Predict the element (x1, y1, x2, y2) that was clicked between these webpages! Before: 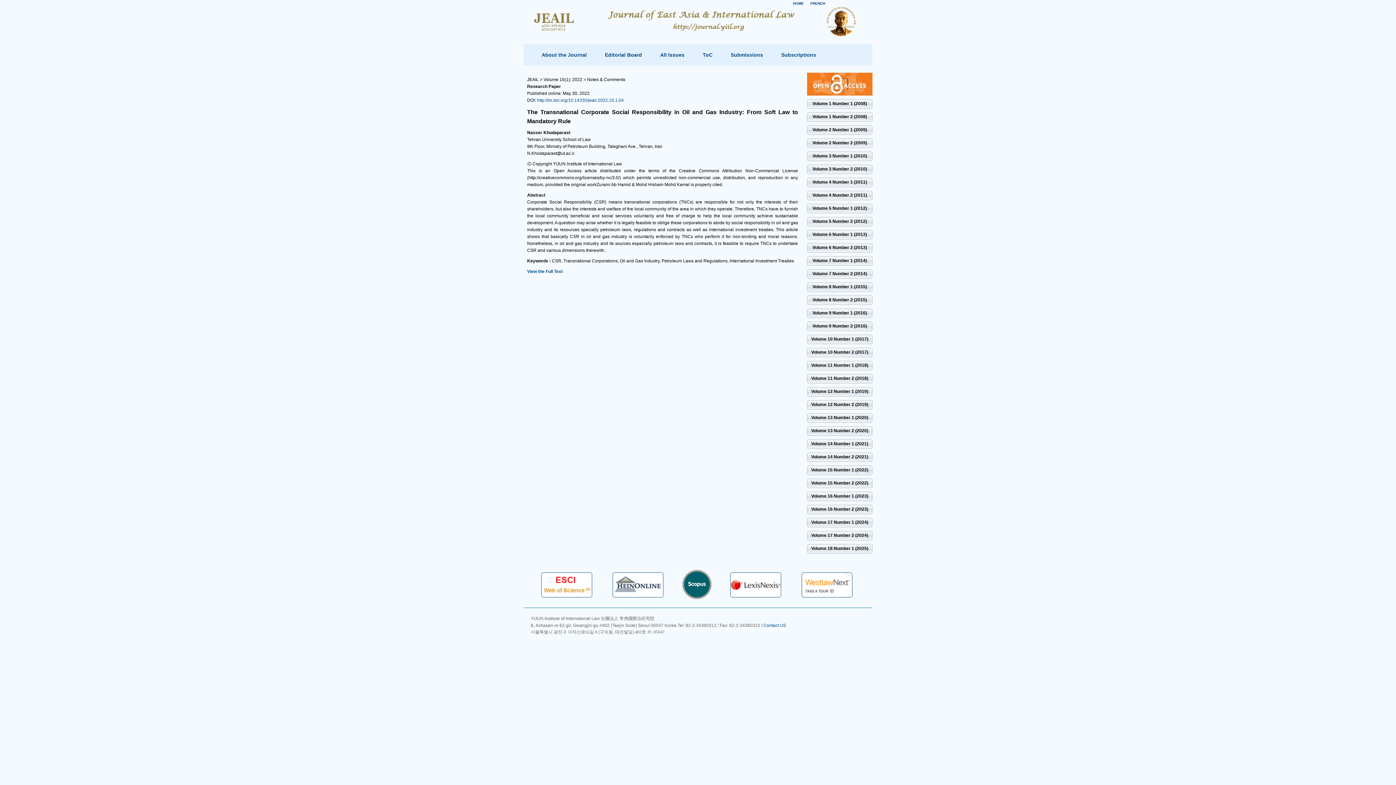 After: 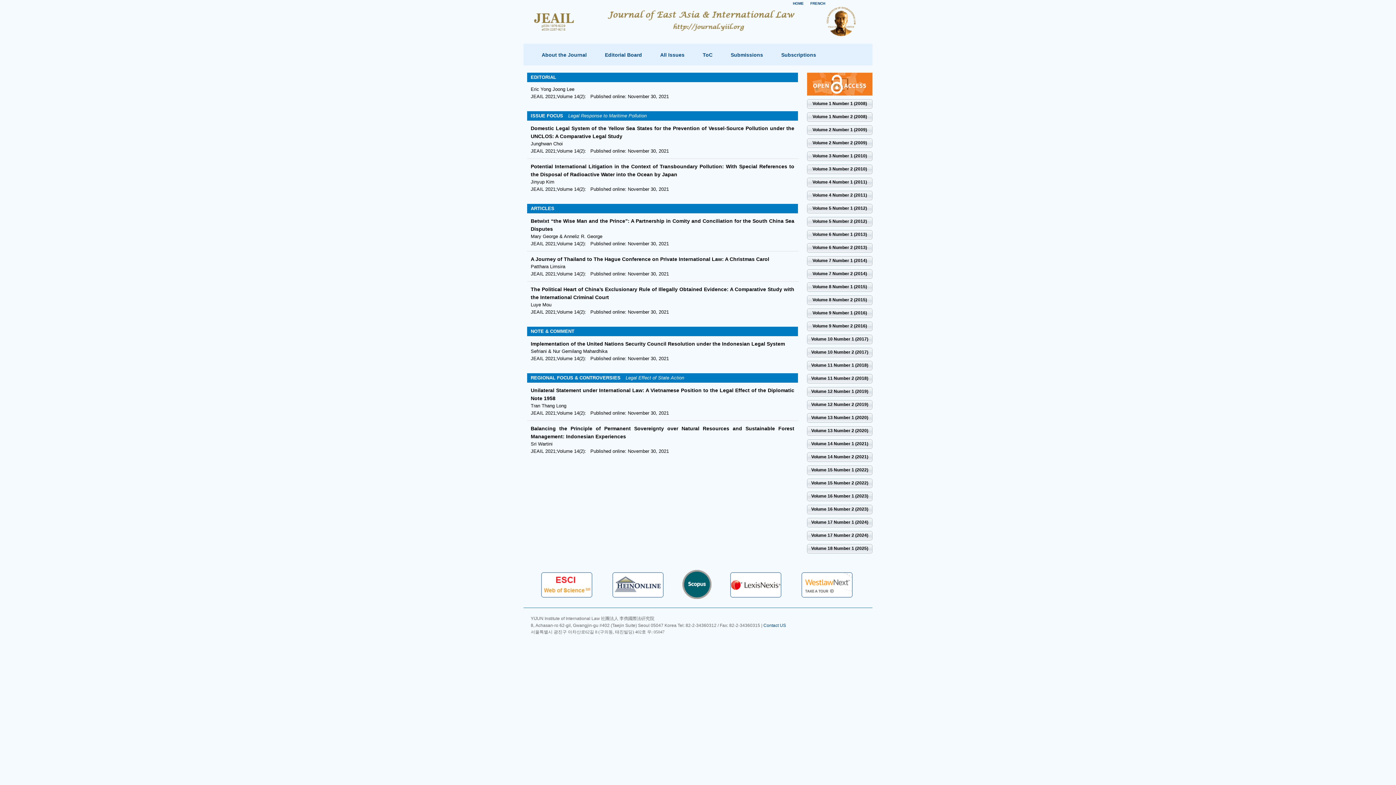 Action: label: Volume 14 Number 2 (2021) bbox: (811, 454, 868, 459)